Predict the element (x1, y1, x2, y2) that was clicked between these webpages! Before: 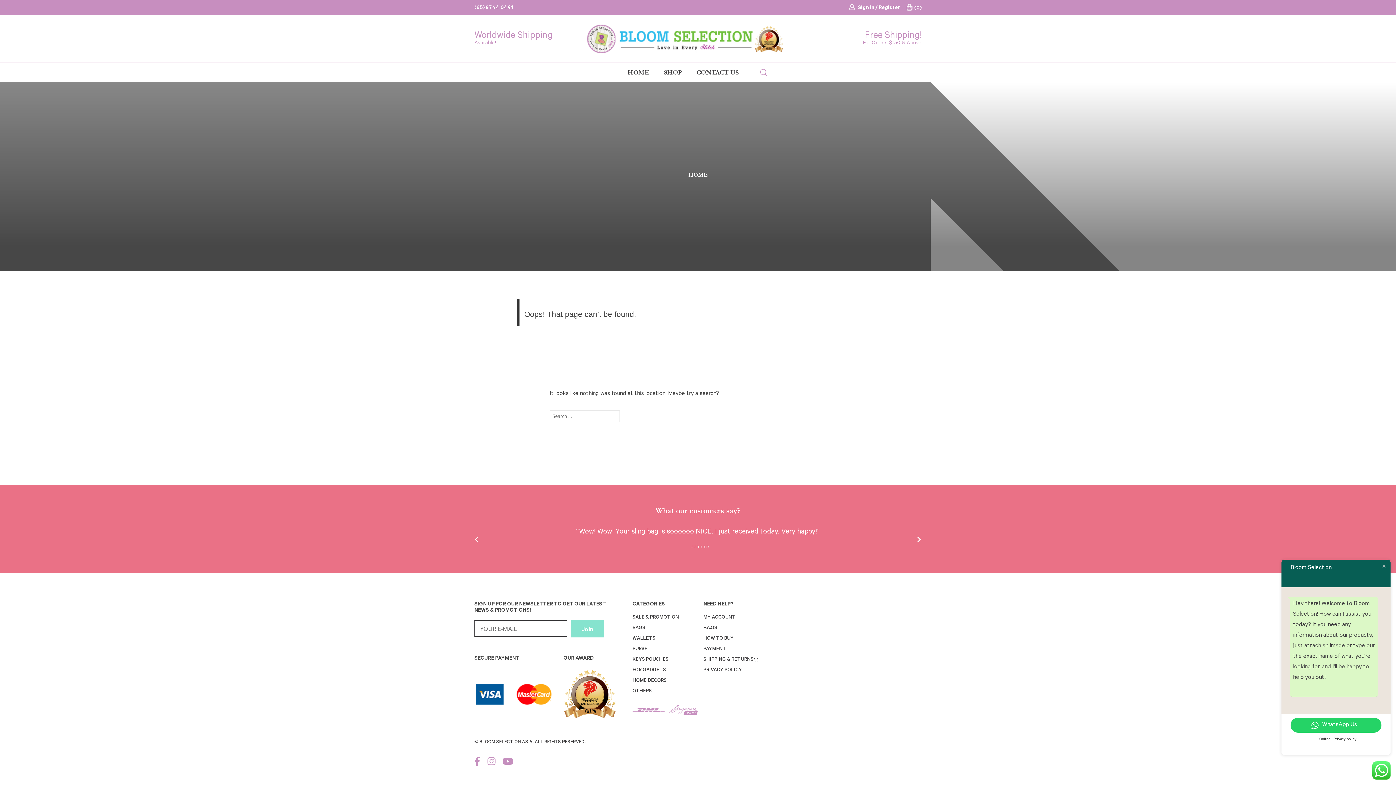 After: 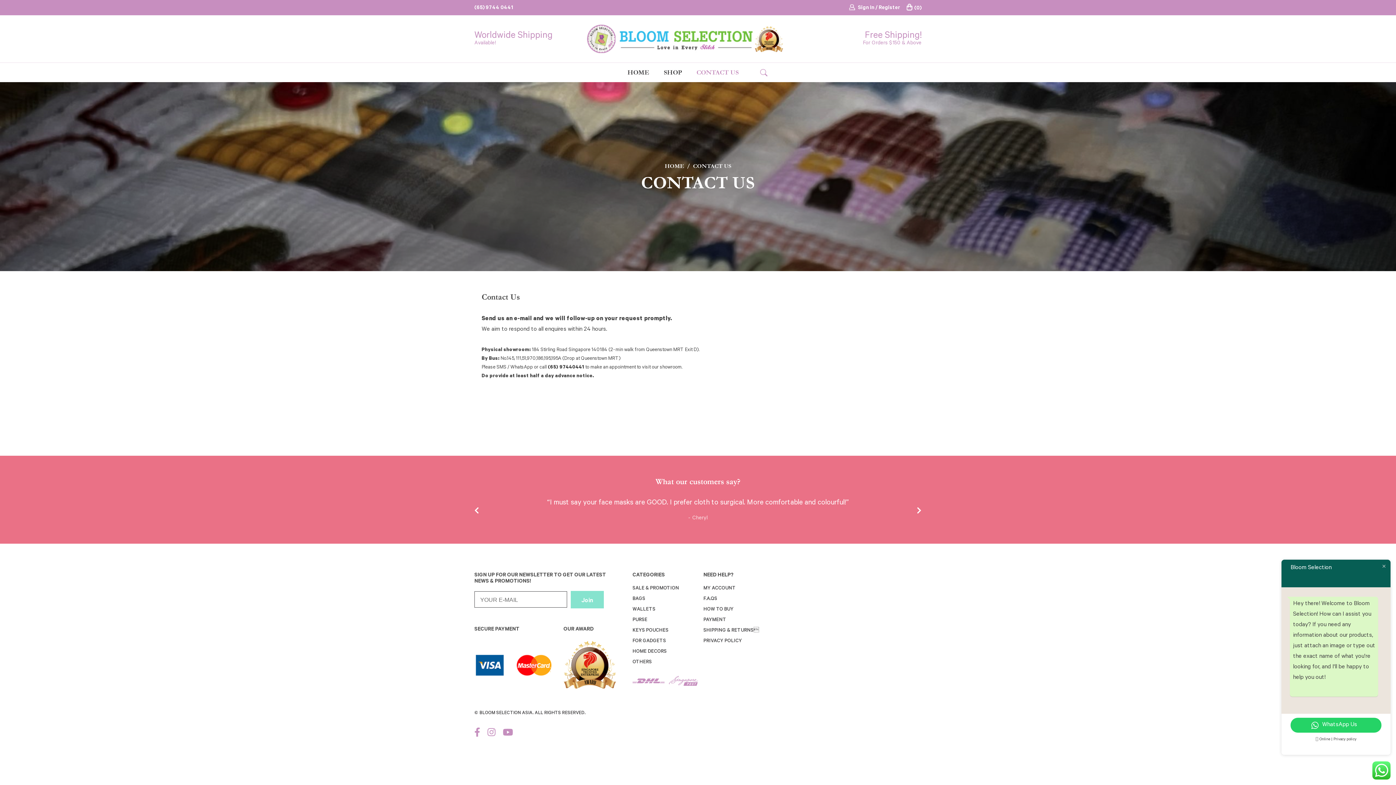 Action: label: CONTACT US bbox: (689, 62, 746, 82)